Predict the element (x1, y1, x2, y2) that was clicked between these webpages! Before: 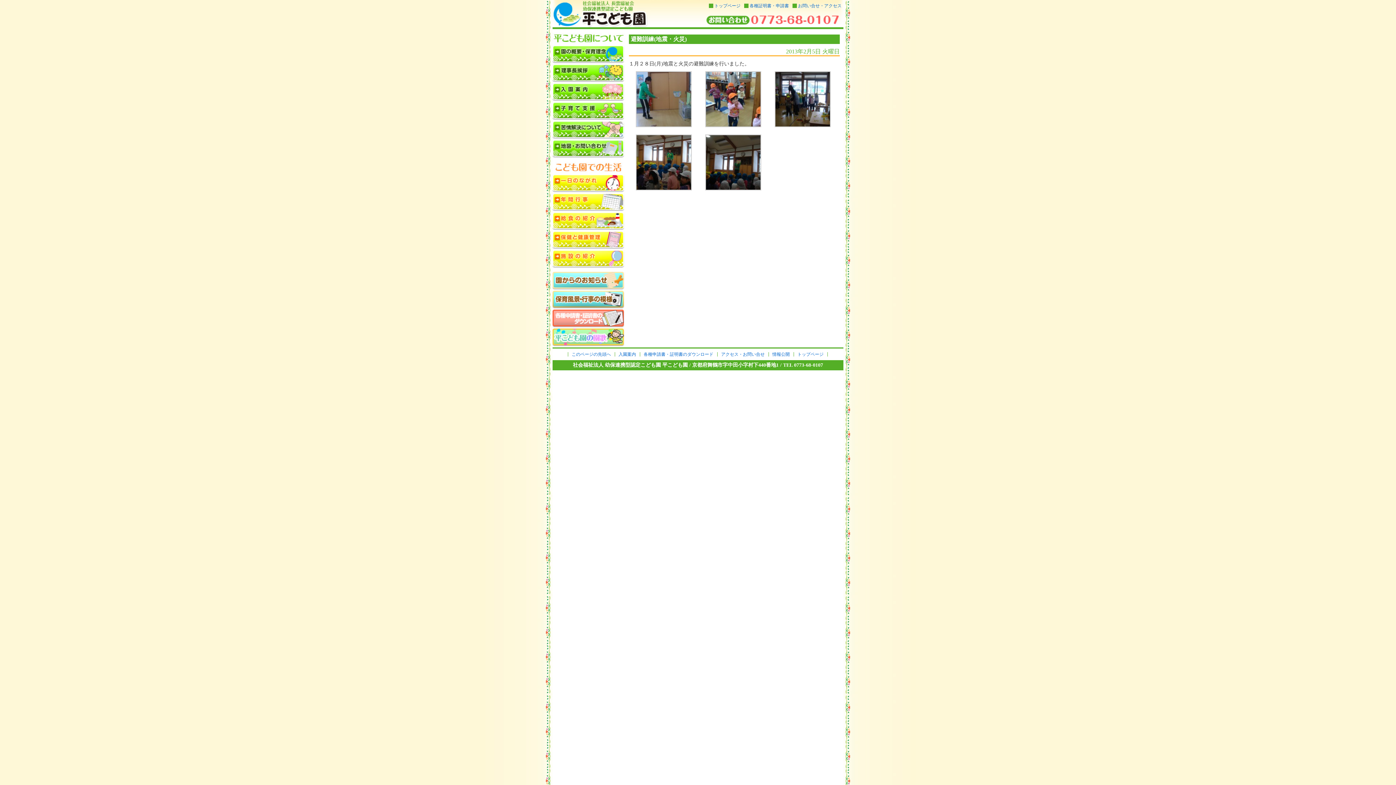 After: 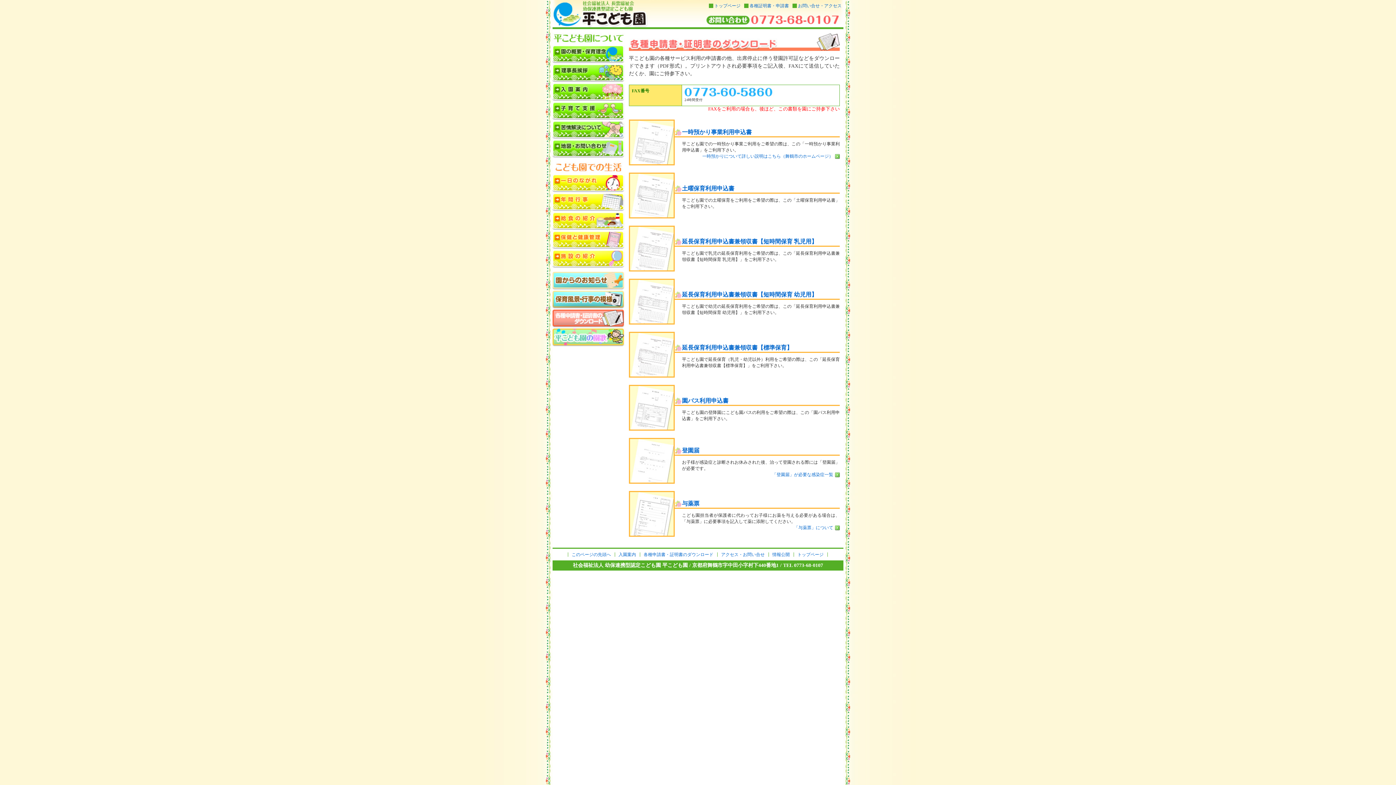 Action: label: 各種申請書・証明書のダウンロード bbox: (643, 352, 713, 357)